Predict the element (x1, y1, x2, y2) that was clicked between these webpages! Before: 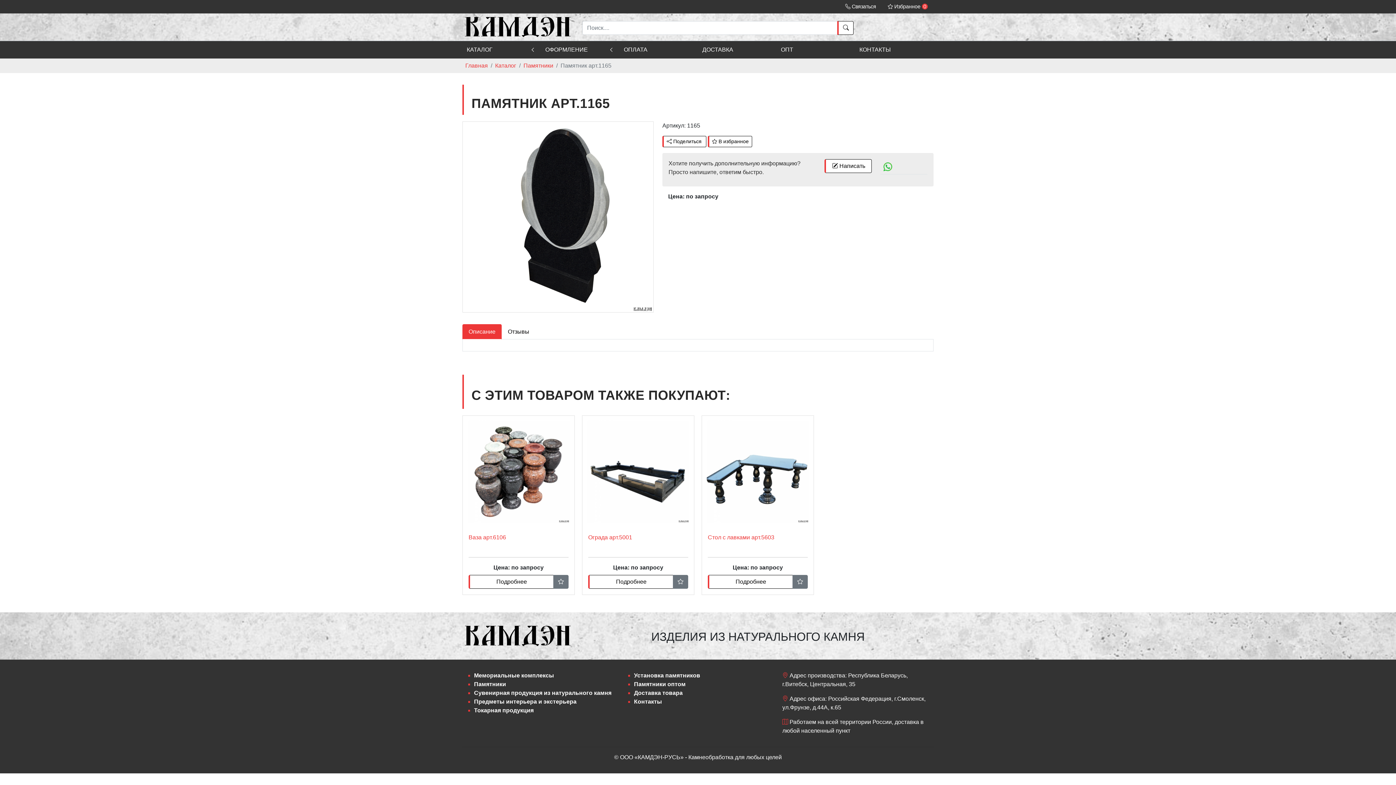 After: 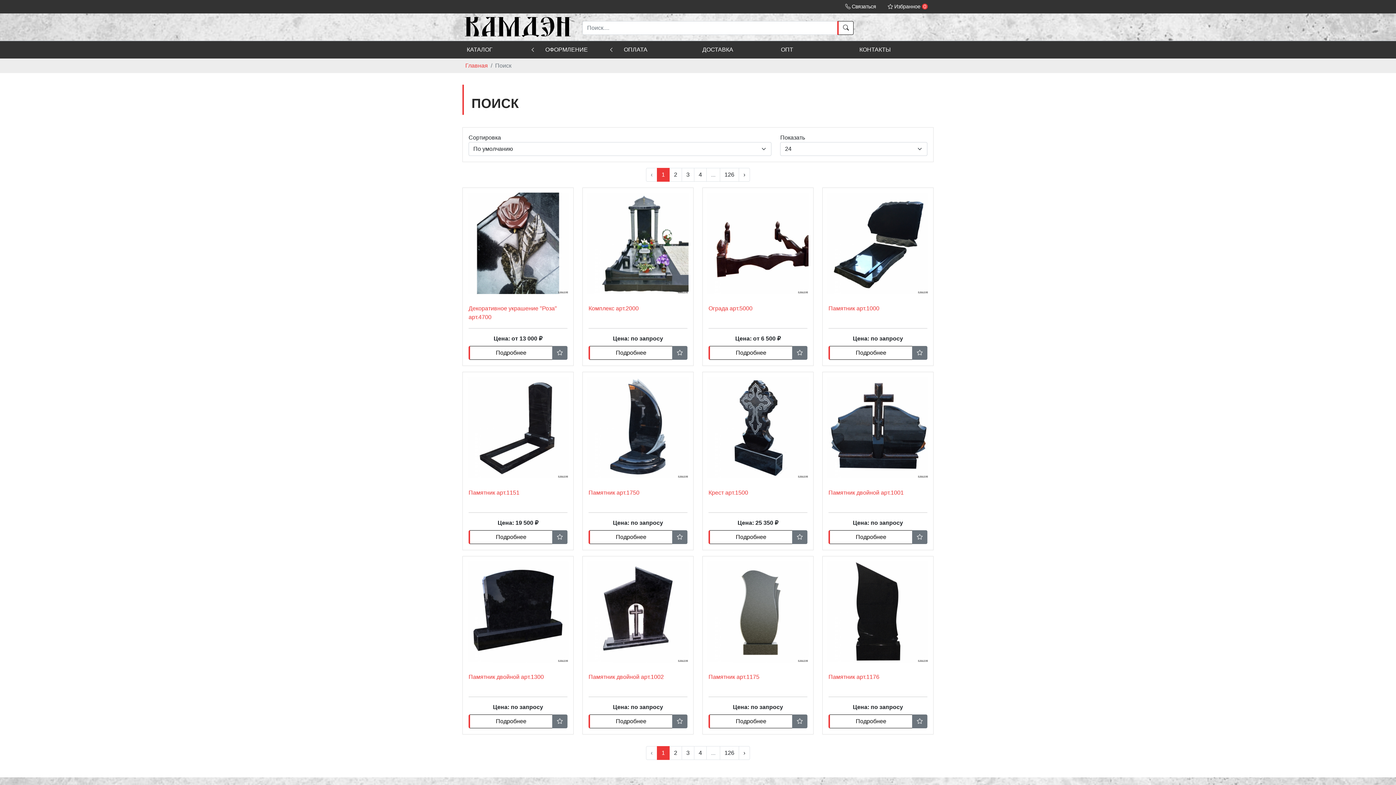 Action: bbox: (837, 21, 853, 34)